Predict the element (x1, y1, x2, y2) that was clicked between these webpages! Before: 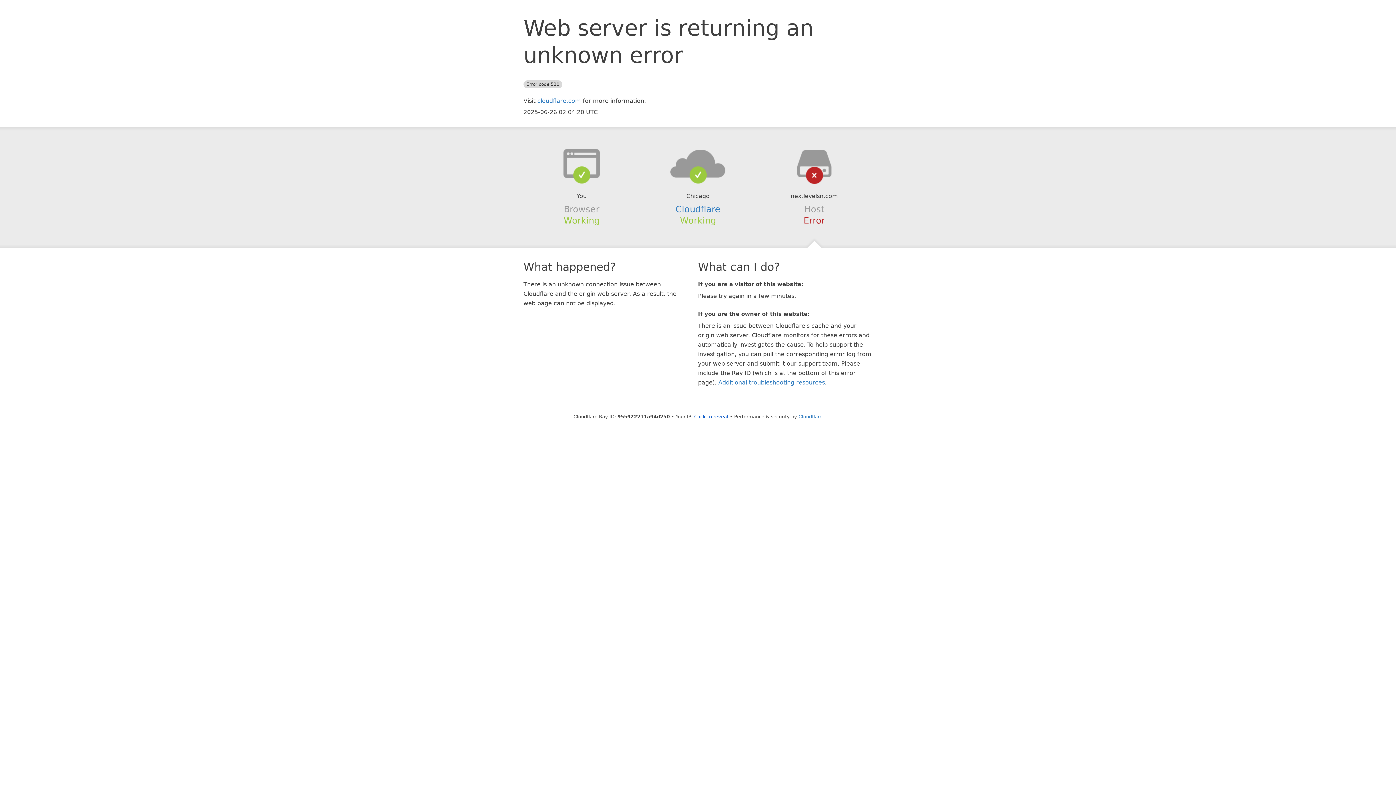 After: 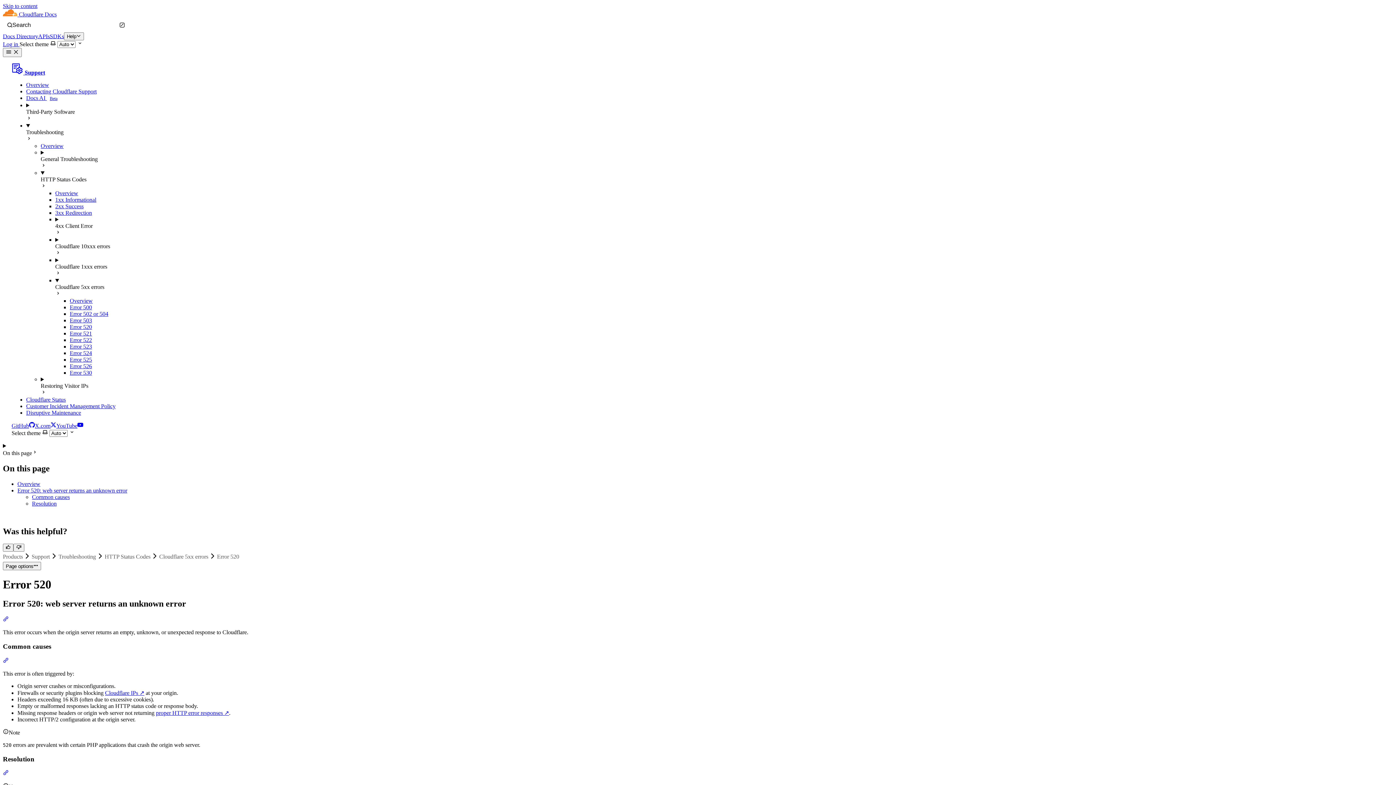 Action: label: Additional troubleshooting resources bbox: (718, 379, 825, 386)